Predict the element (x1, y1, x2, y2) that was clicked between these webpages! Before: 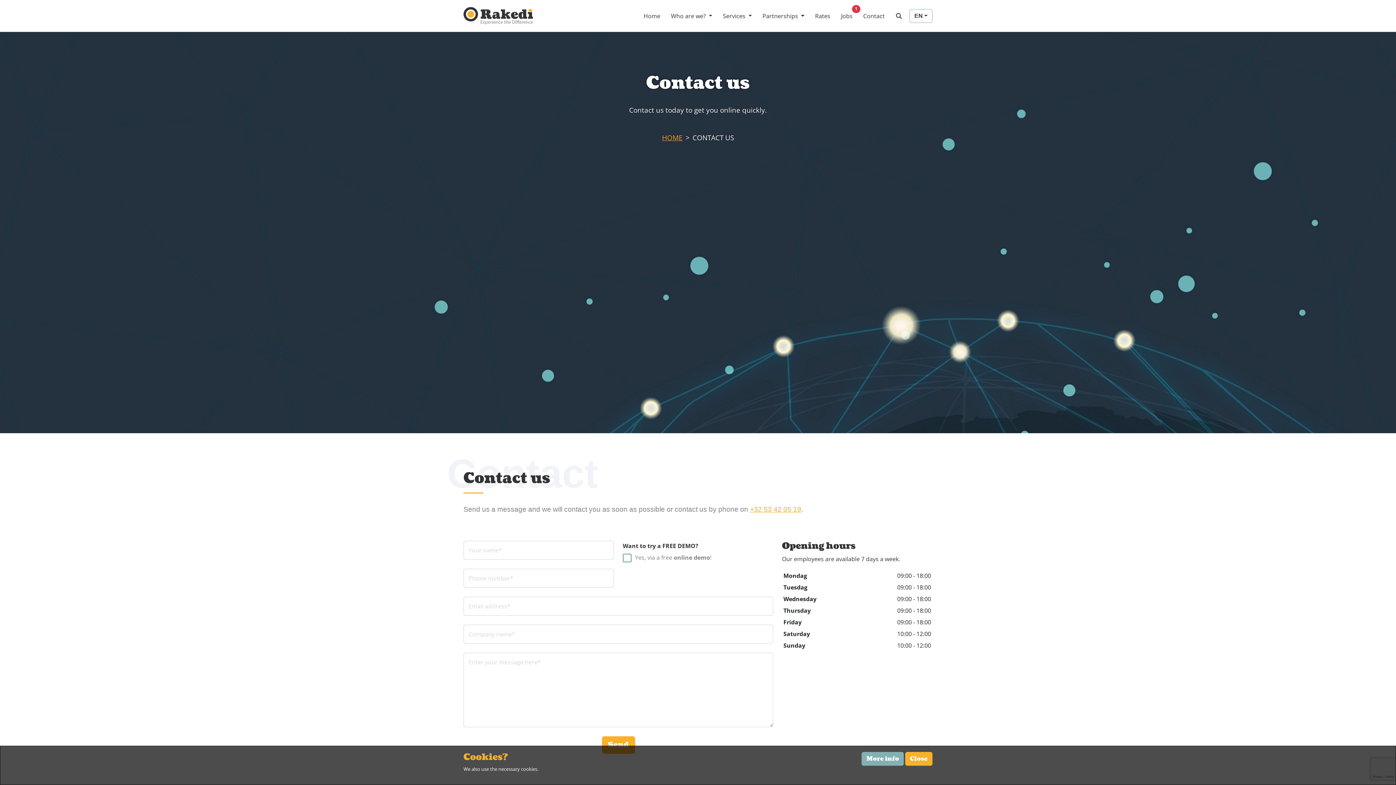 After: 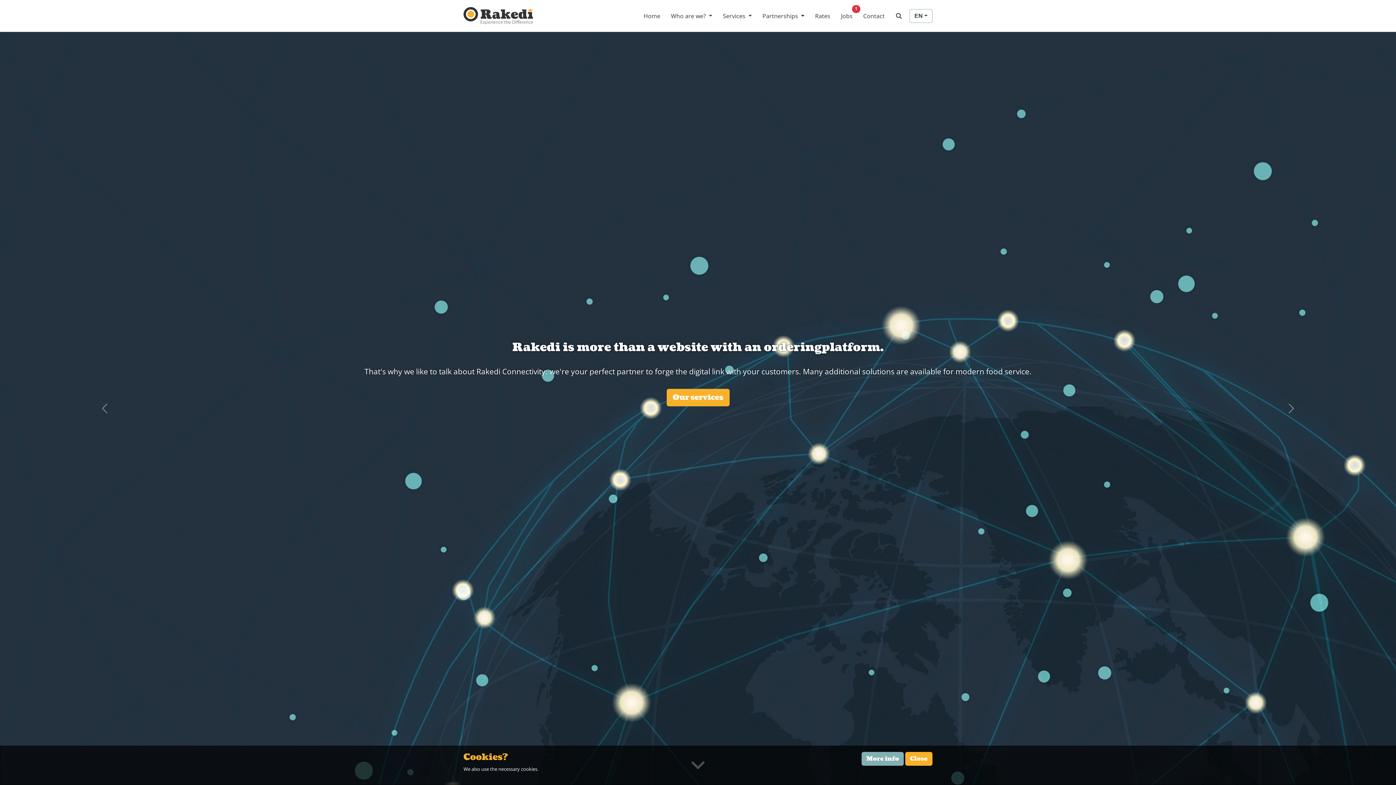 Action: label: Home bbox: (640, 7, 663, 24)